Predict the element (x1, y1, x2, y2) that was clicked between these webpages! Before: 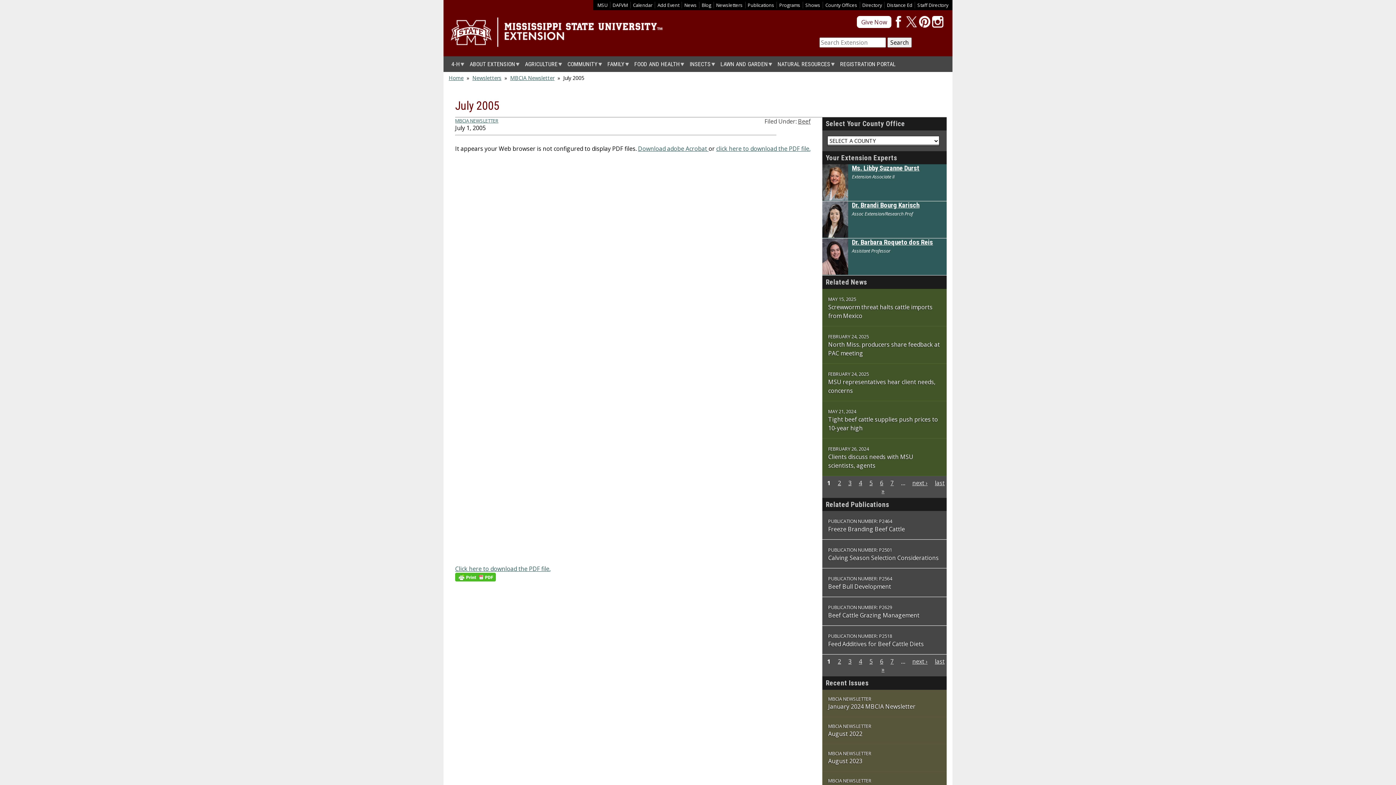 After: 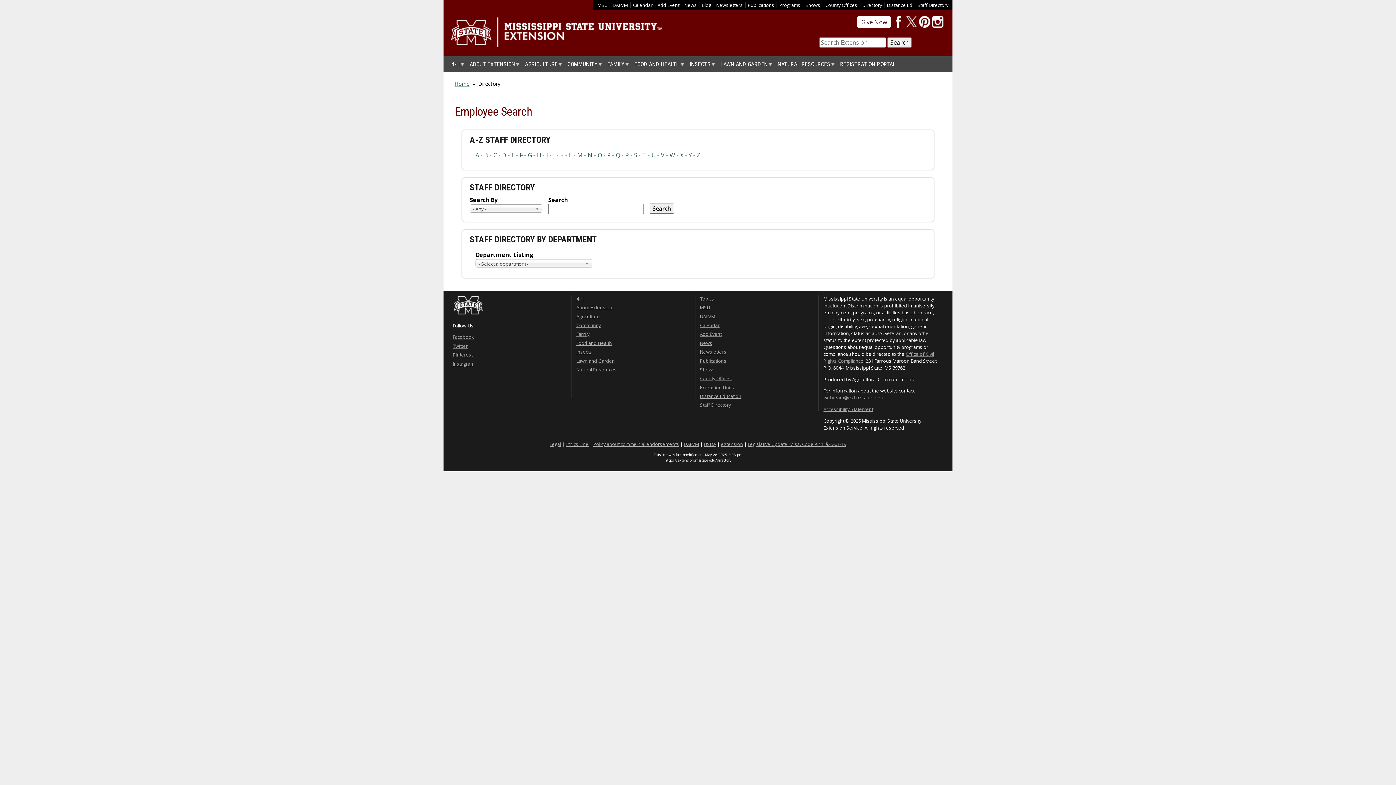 Action: bbox: (917, 1, 948, 8) label: Staff Directory